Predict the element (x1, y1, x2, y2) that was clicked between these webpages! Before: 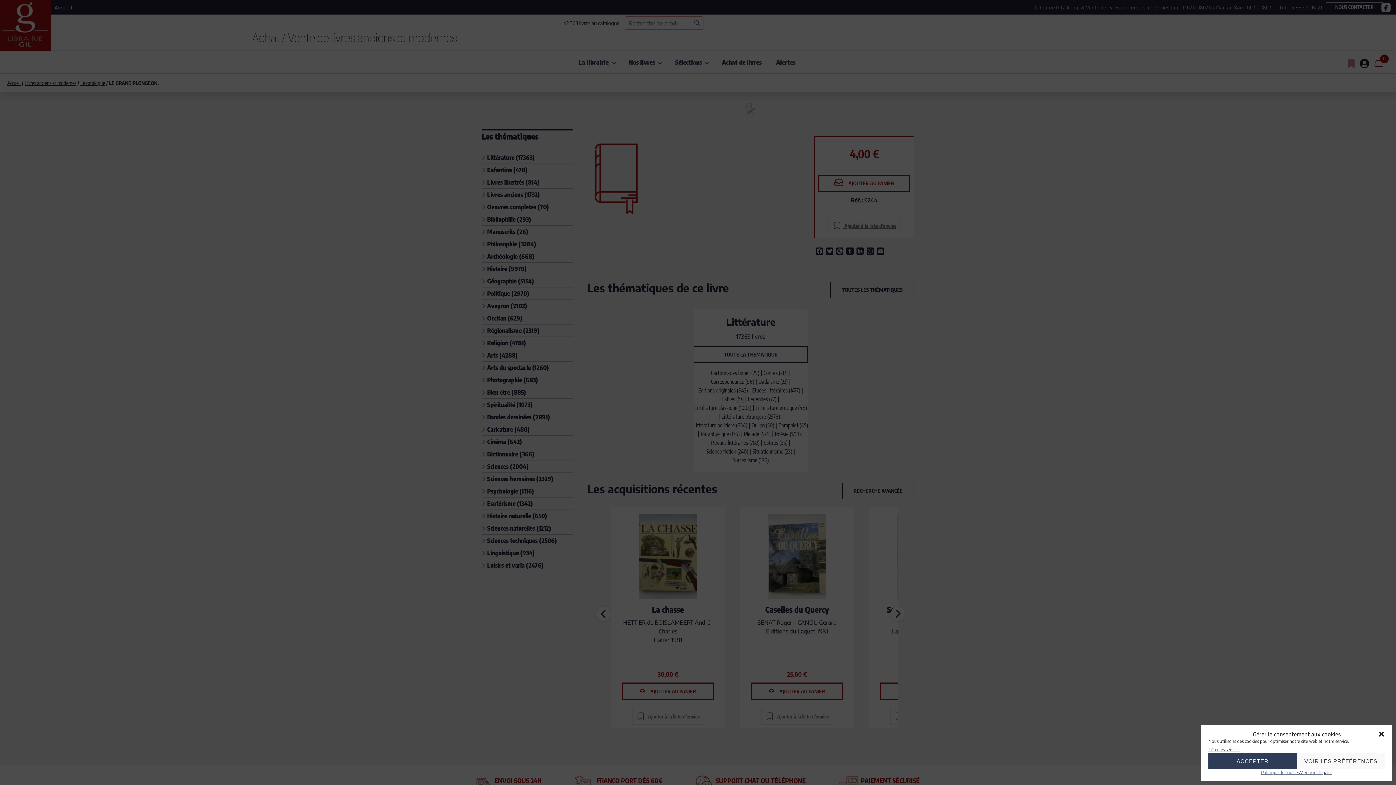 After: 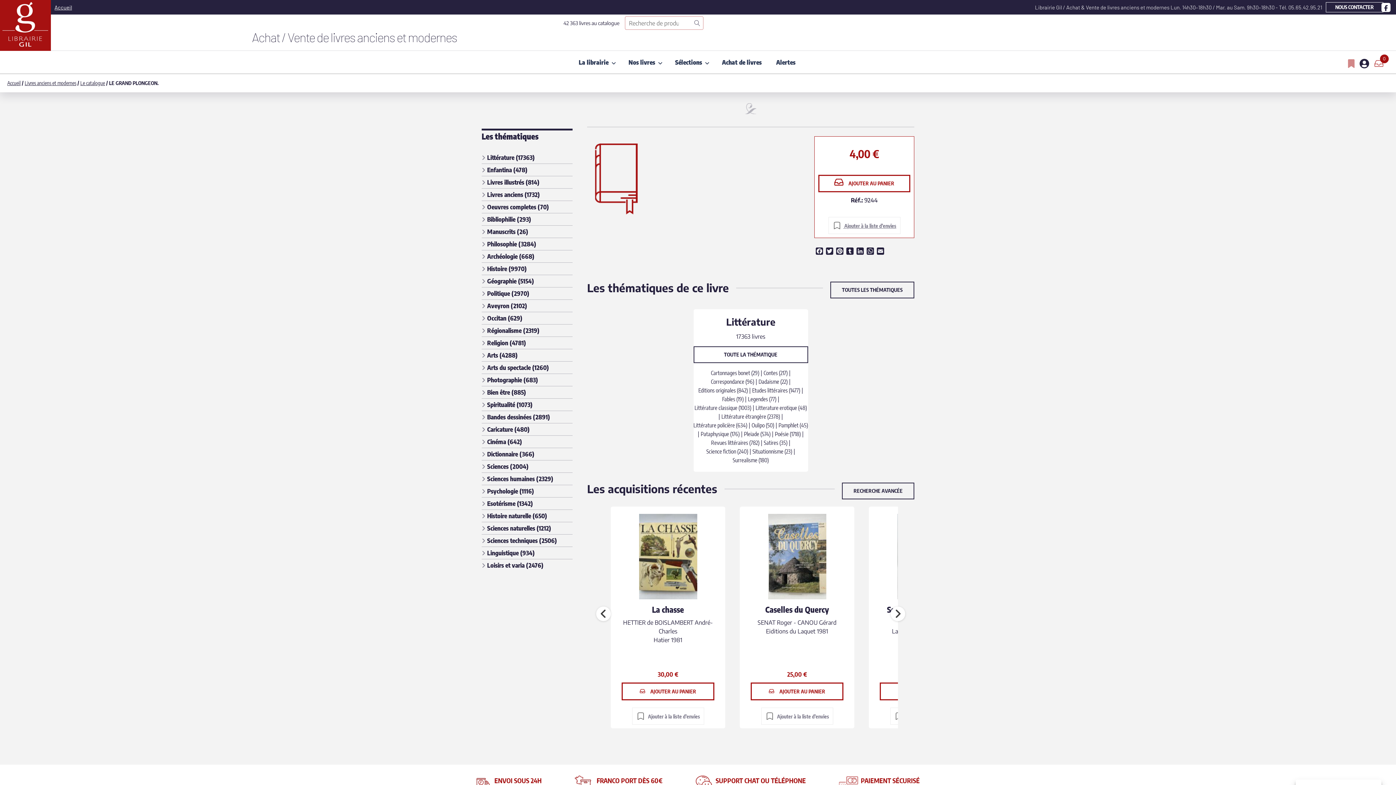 Action: bbox: (1208, 753, 1297, 769) label: ACCEPTER